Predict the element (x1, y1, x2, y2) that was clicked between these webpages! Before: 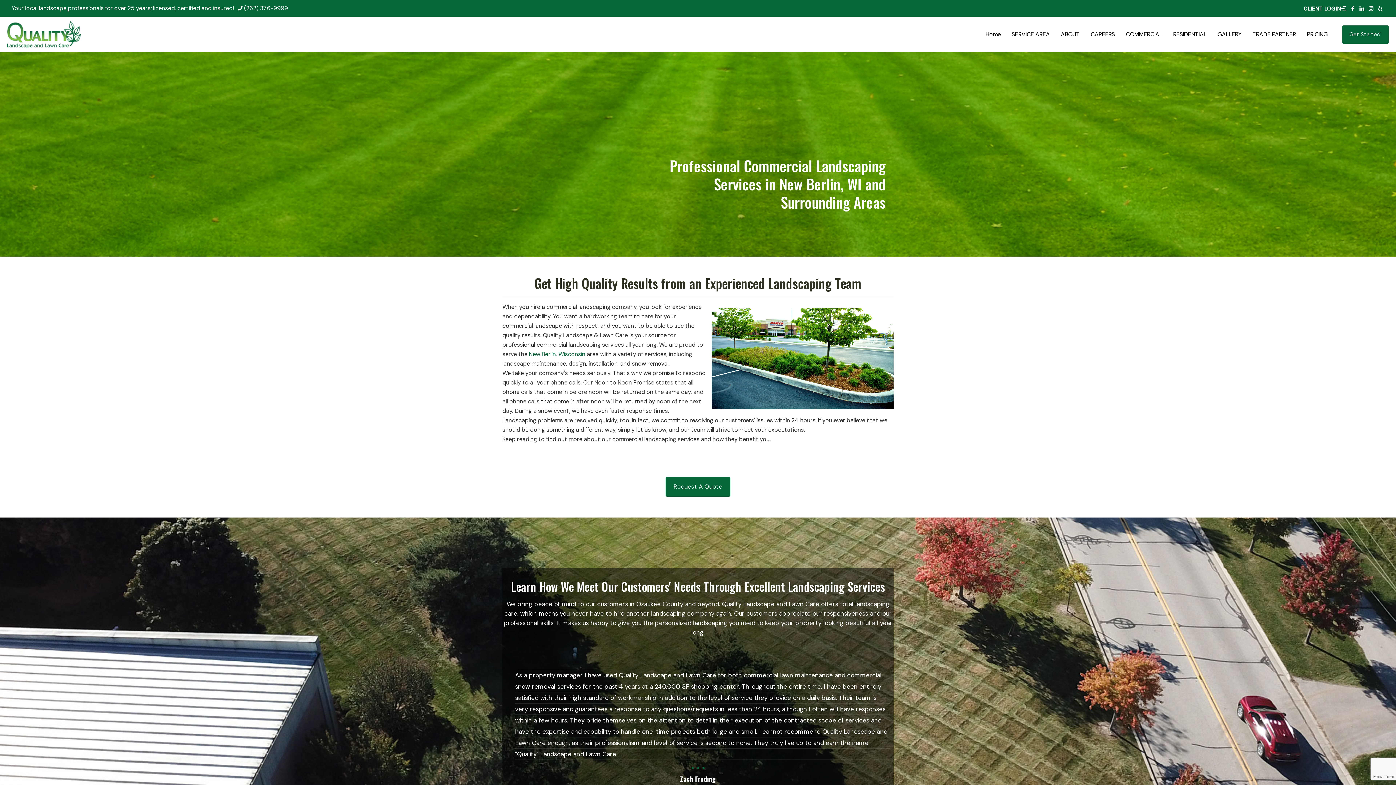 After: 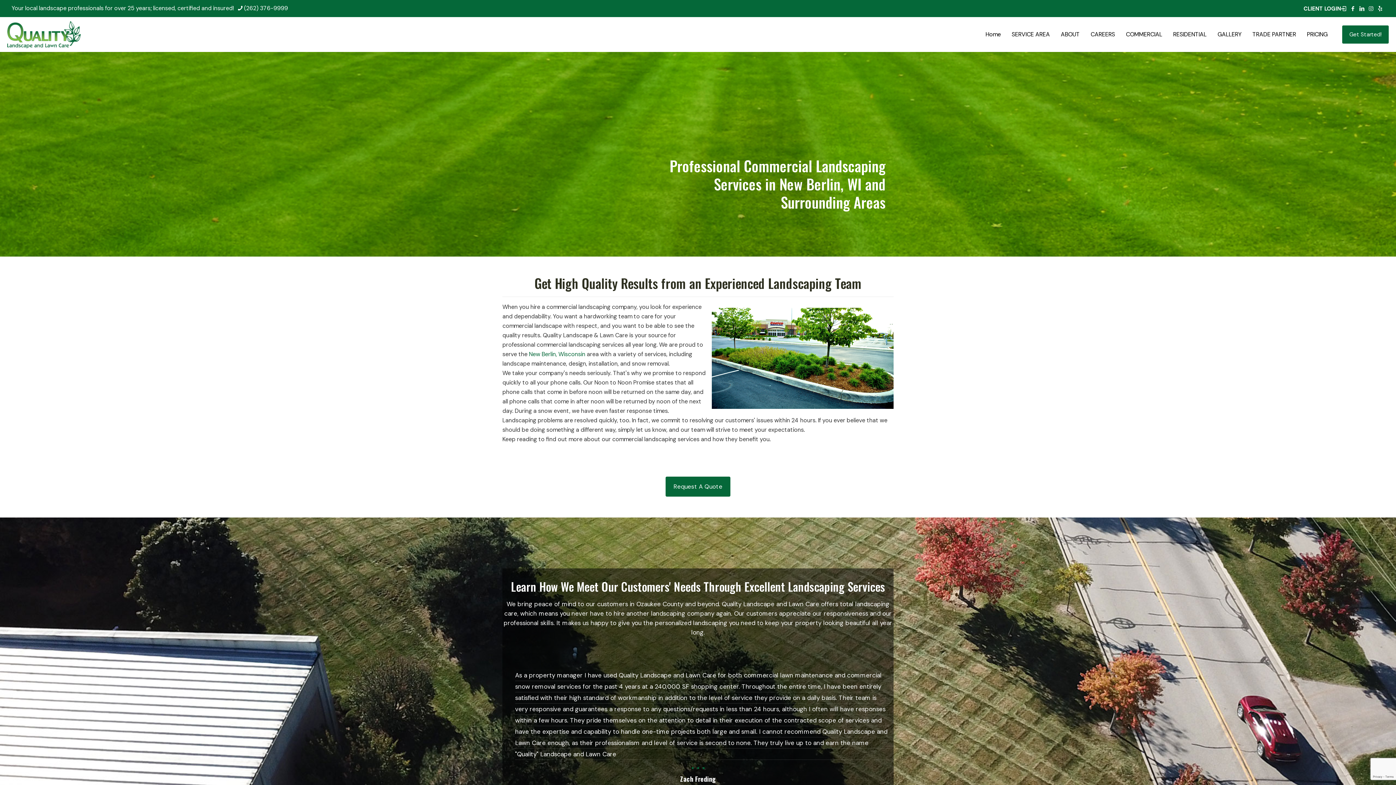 Action: bbox: (1368, 5, 1374, 12) label: Instagram icon